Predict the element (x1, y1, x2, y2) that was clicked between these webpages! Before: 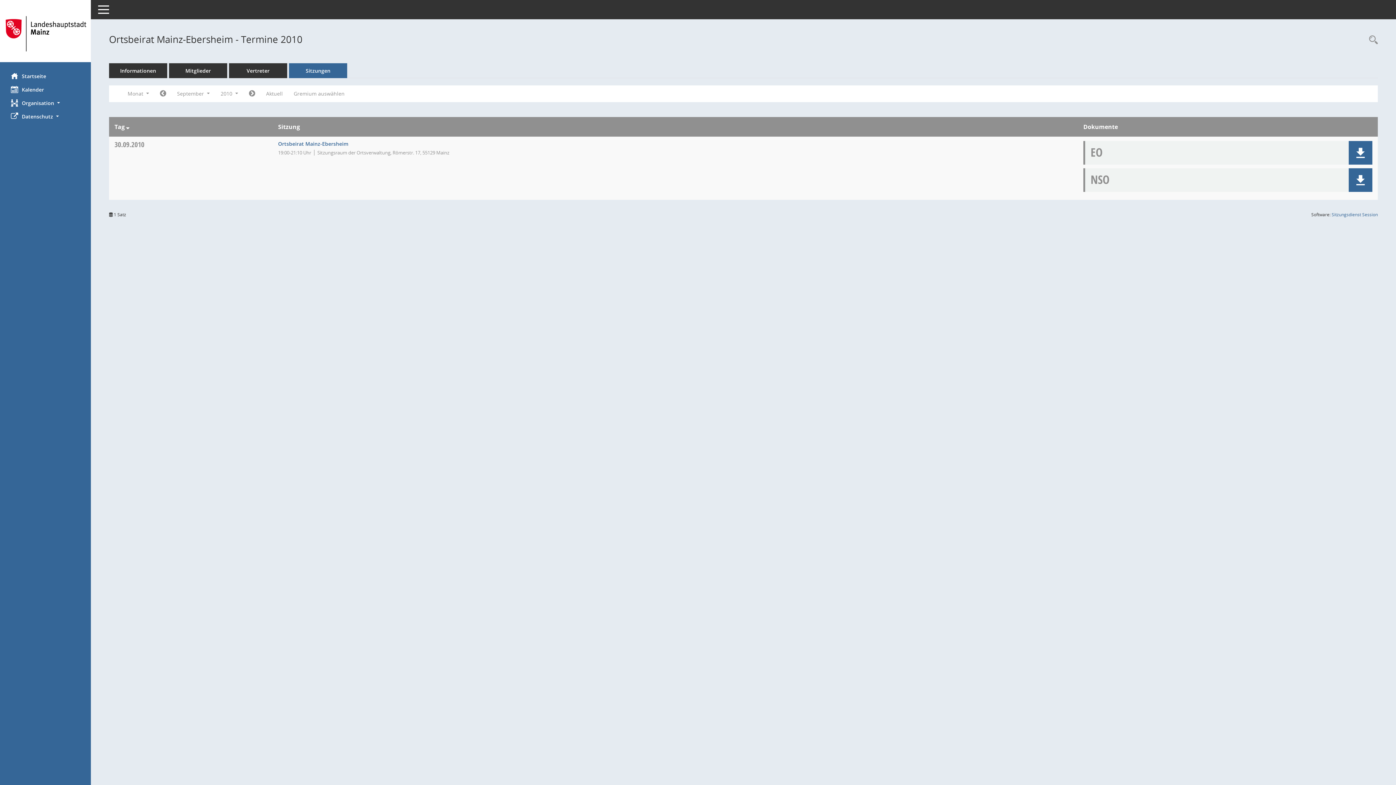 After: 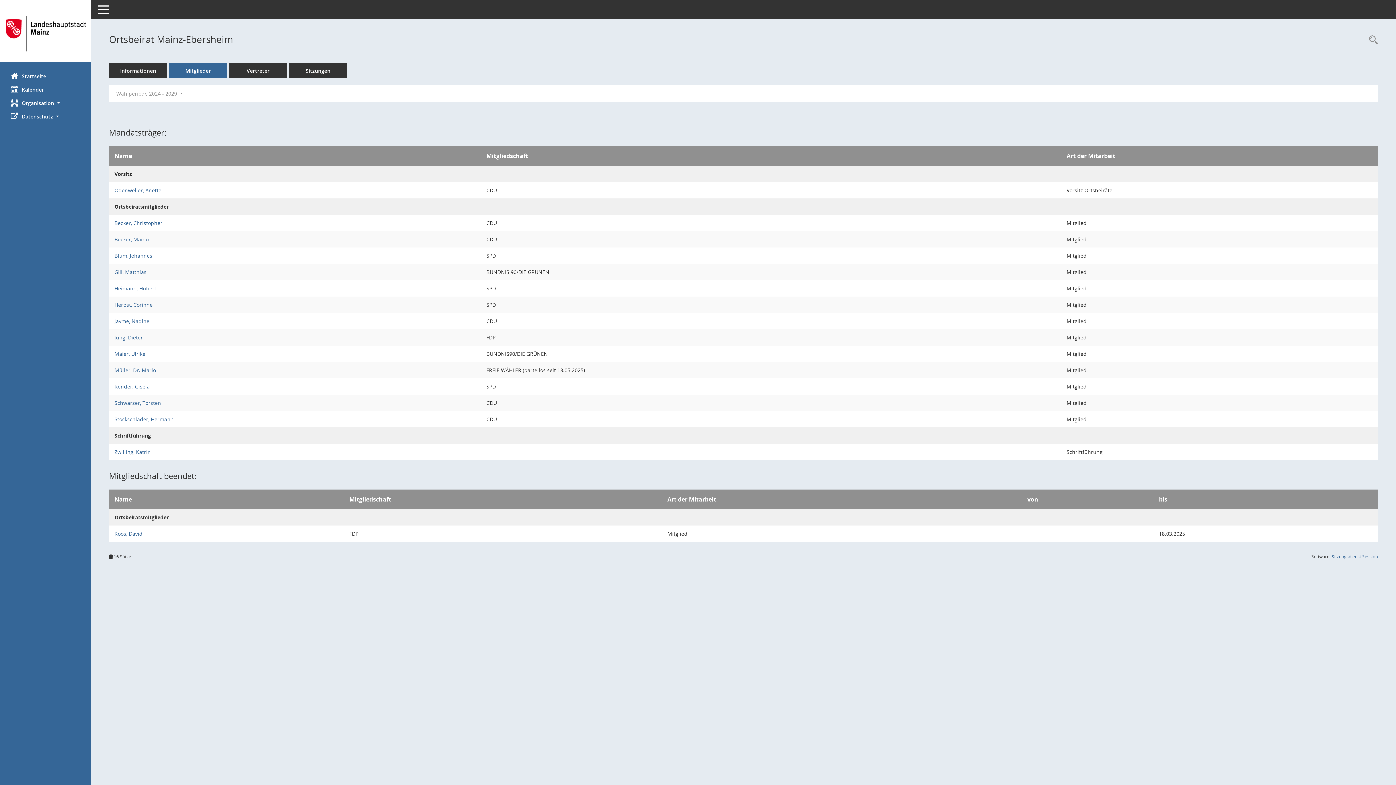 Action: bbox: (169, 63, 227, 78) label: Mitglieder